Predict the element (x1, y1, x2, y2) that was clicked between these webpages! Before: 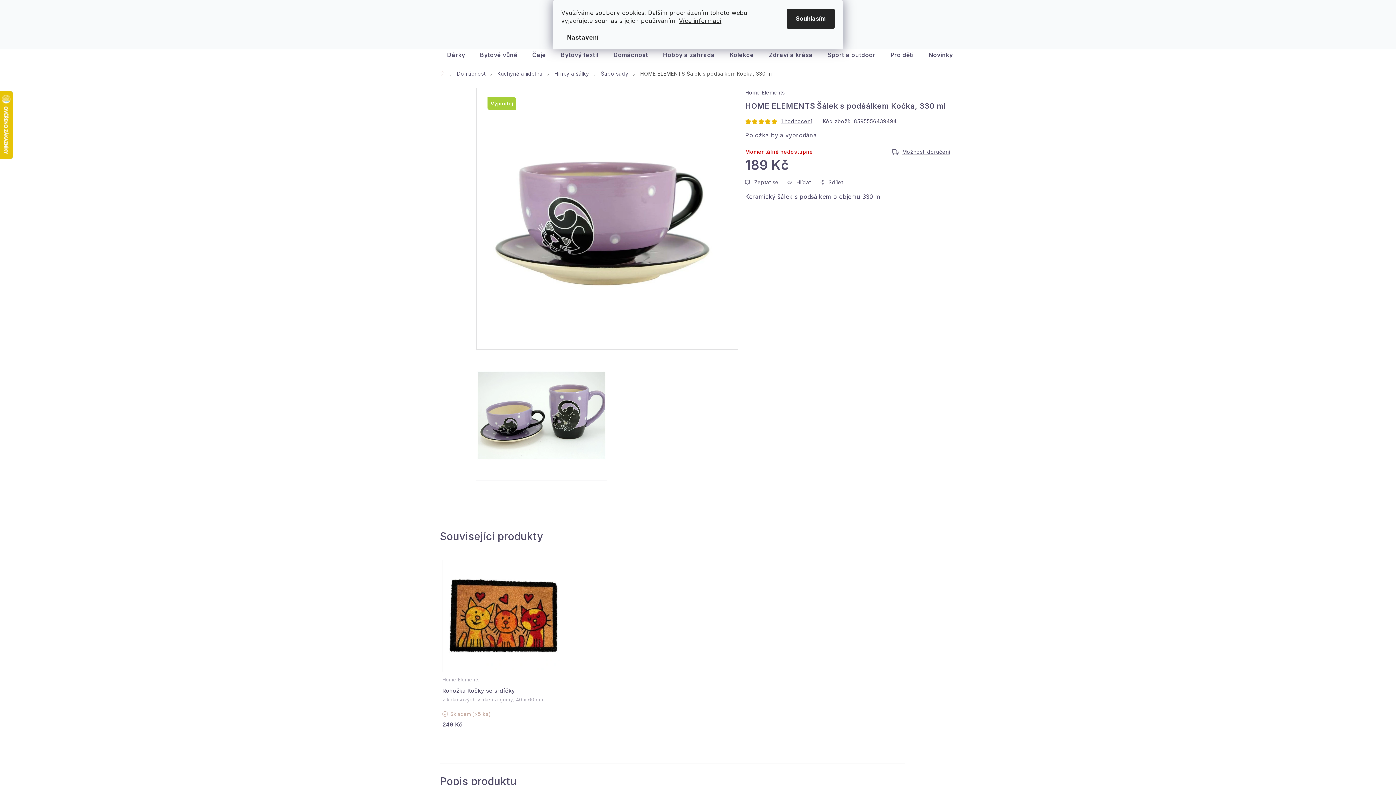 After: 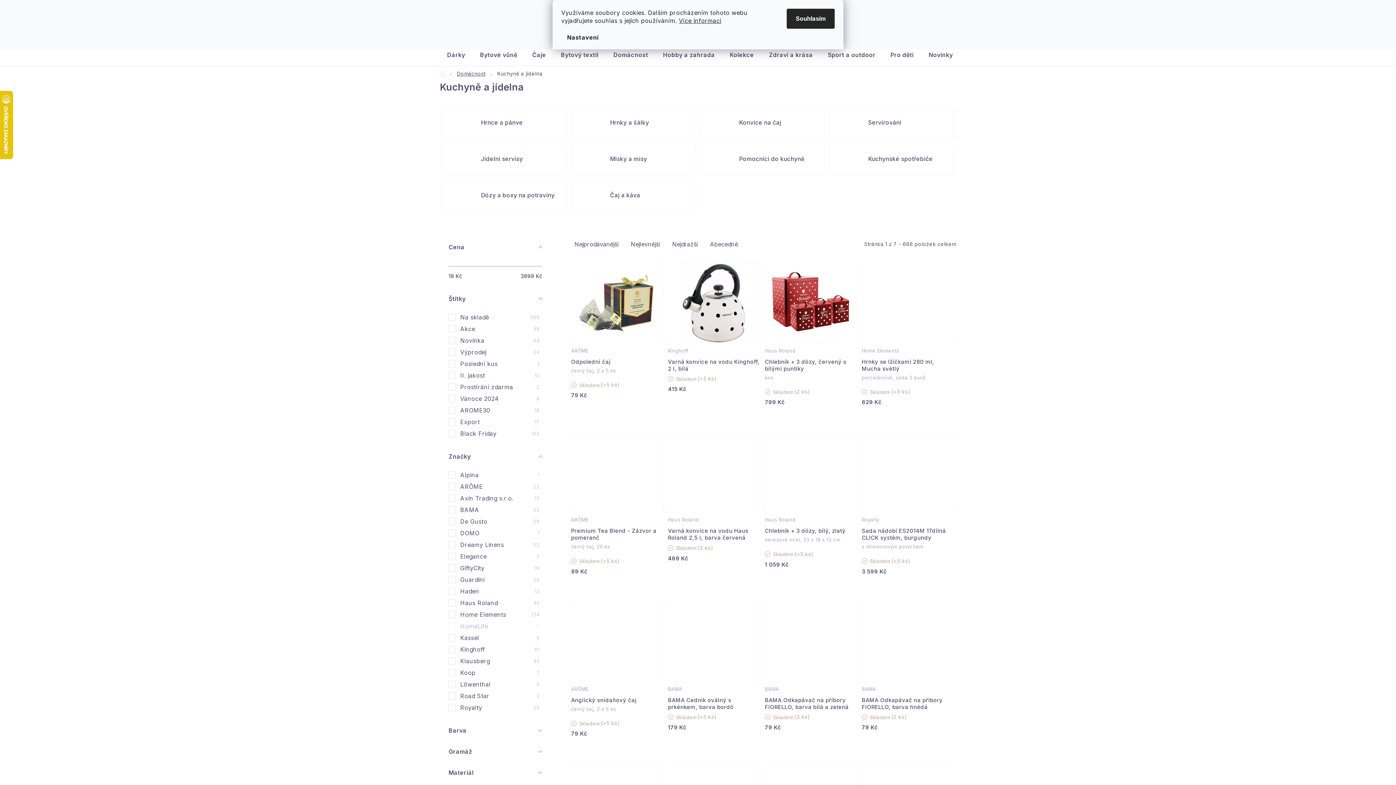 Action: bbox: (497, 70, 542, 76) label: Kuchyně a jídelna